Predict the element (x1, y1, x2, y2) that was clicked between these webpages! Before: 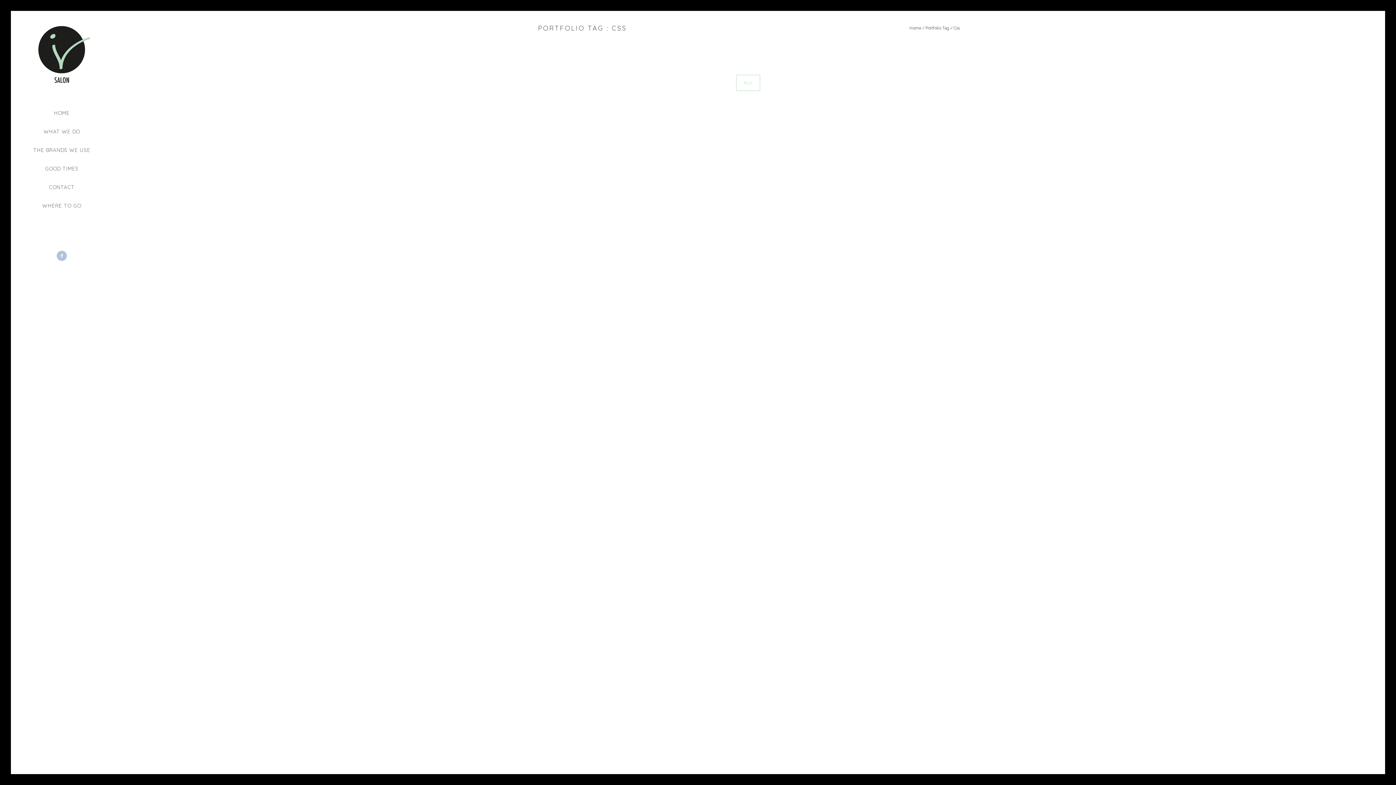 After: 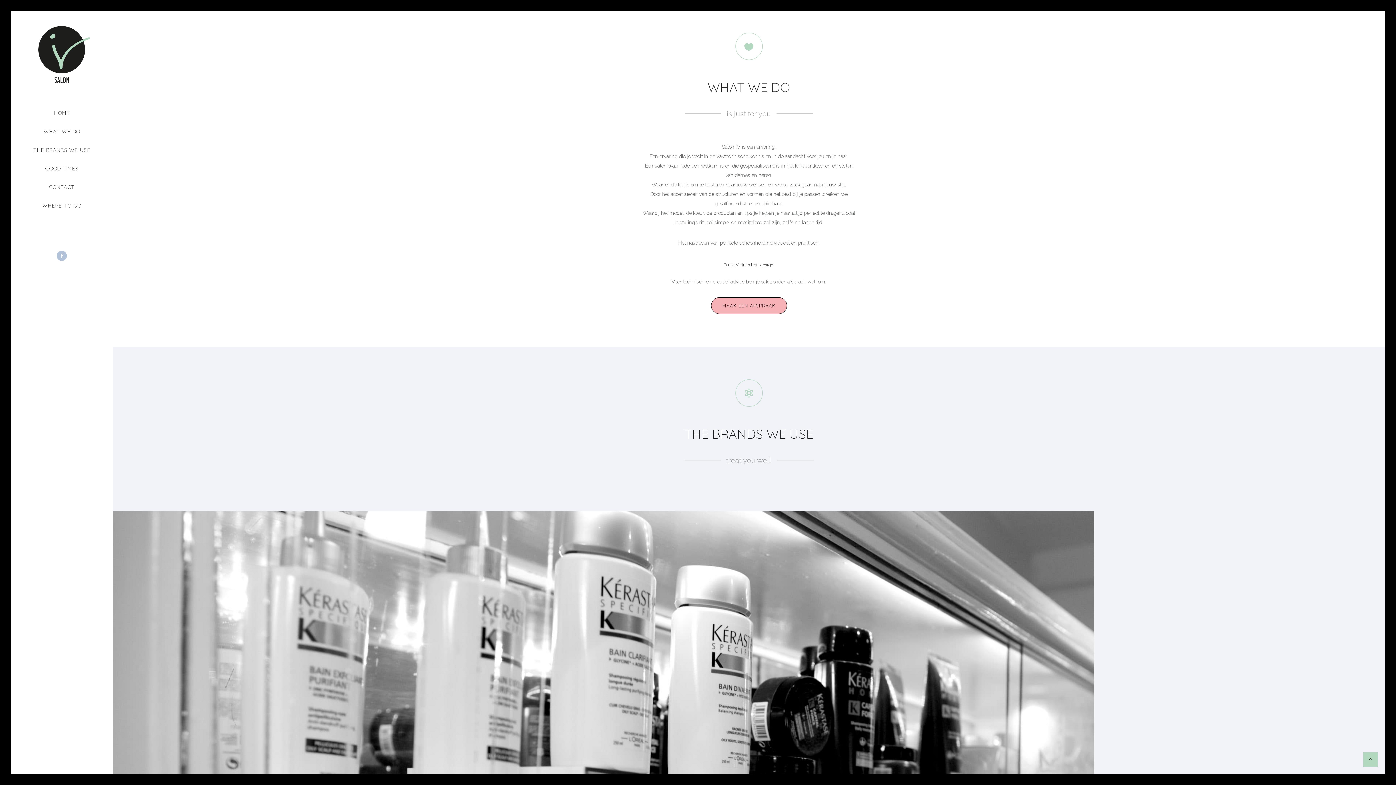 Action: bbox: (43, 122, 80, 141) label: WHAT WE DO